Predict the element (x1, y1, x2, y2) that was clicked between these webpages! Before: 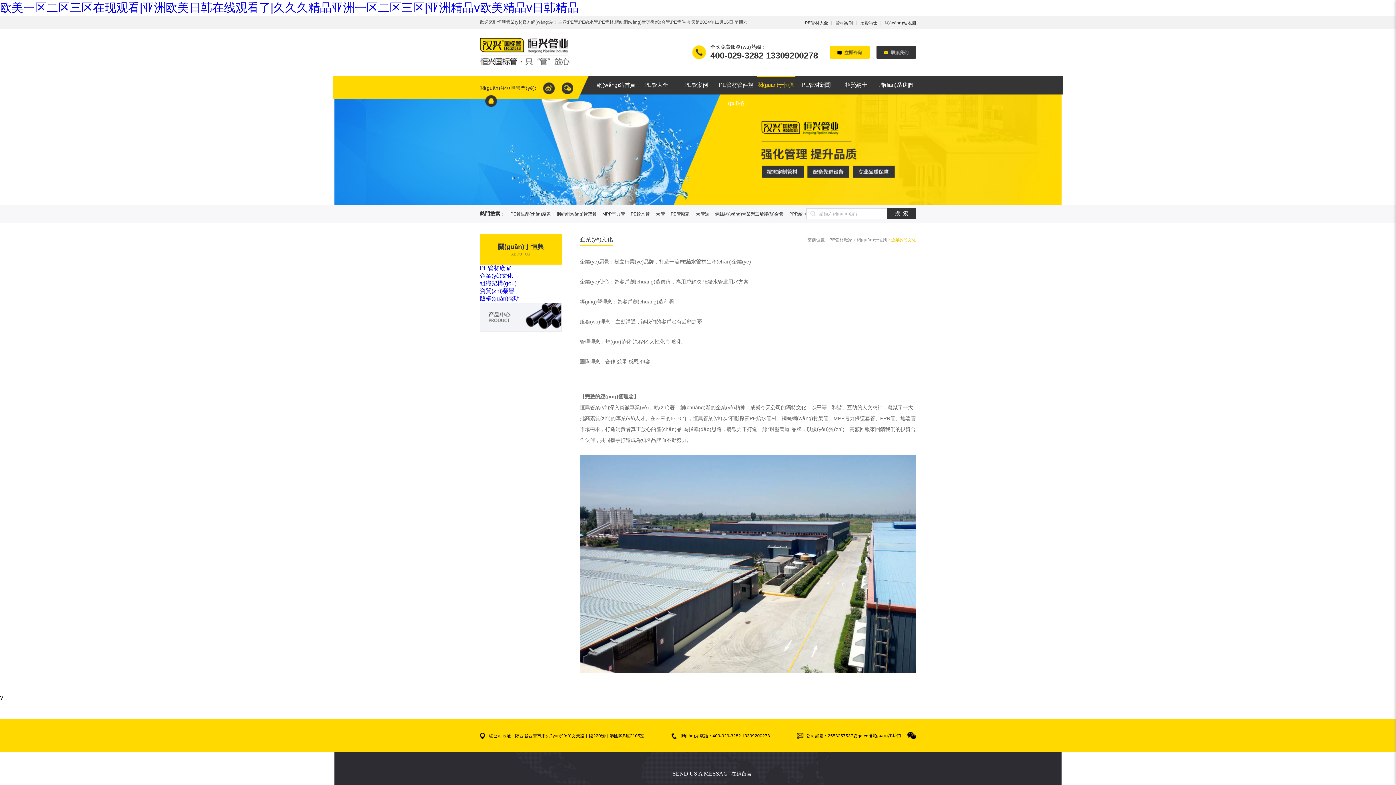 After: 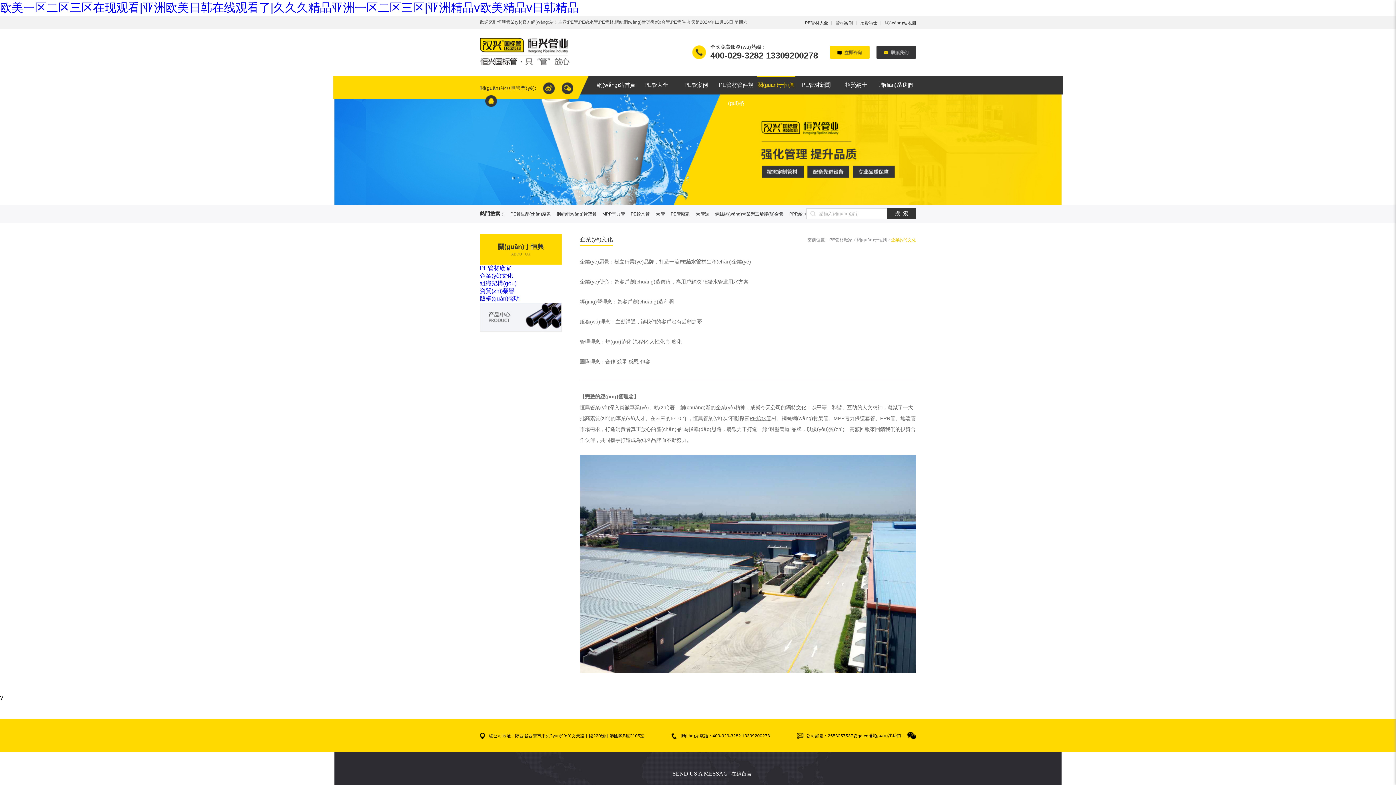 Action: label: PE給水管 bbox: (749, 415, 771, 421)